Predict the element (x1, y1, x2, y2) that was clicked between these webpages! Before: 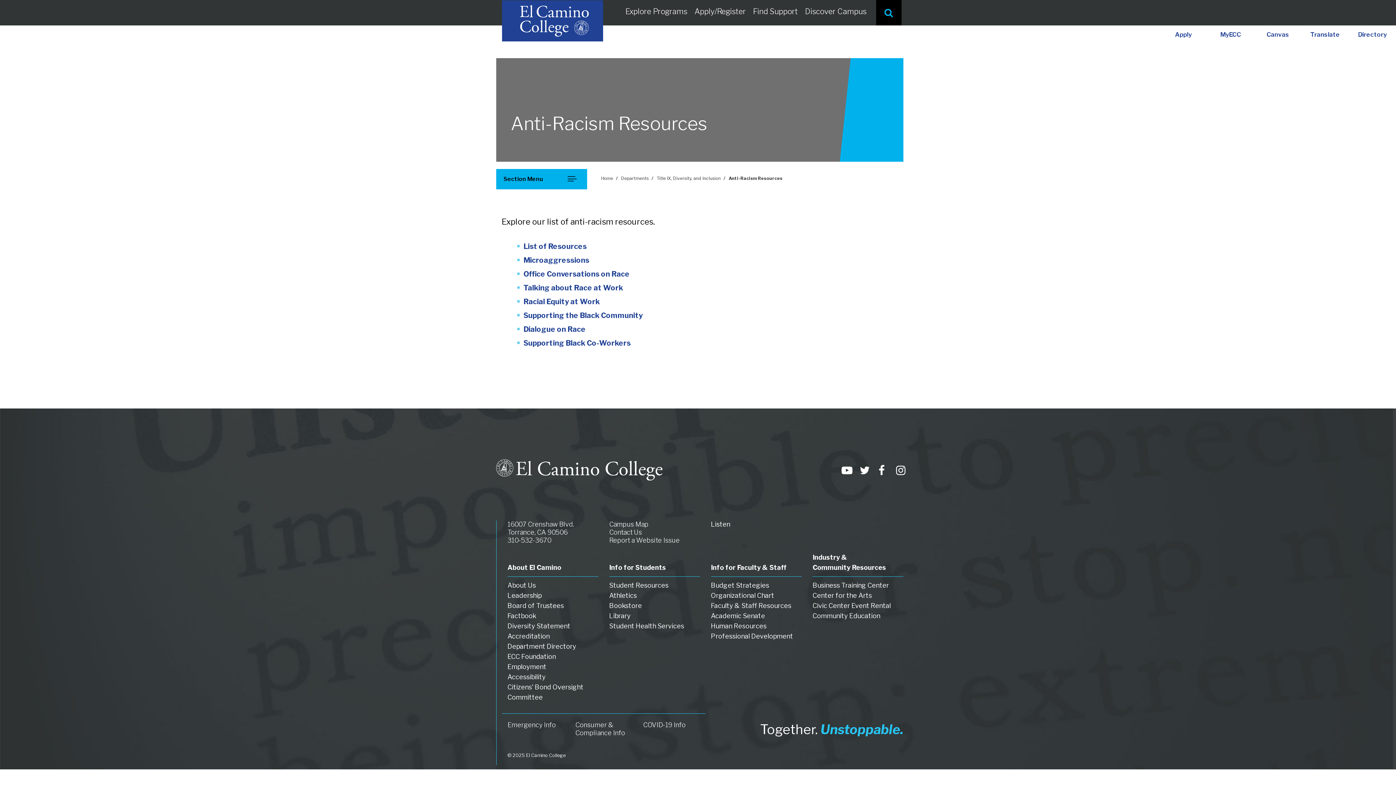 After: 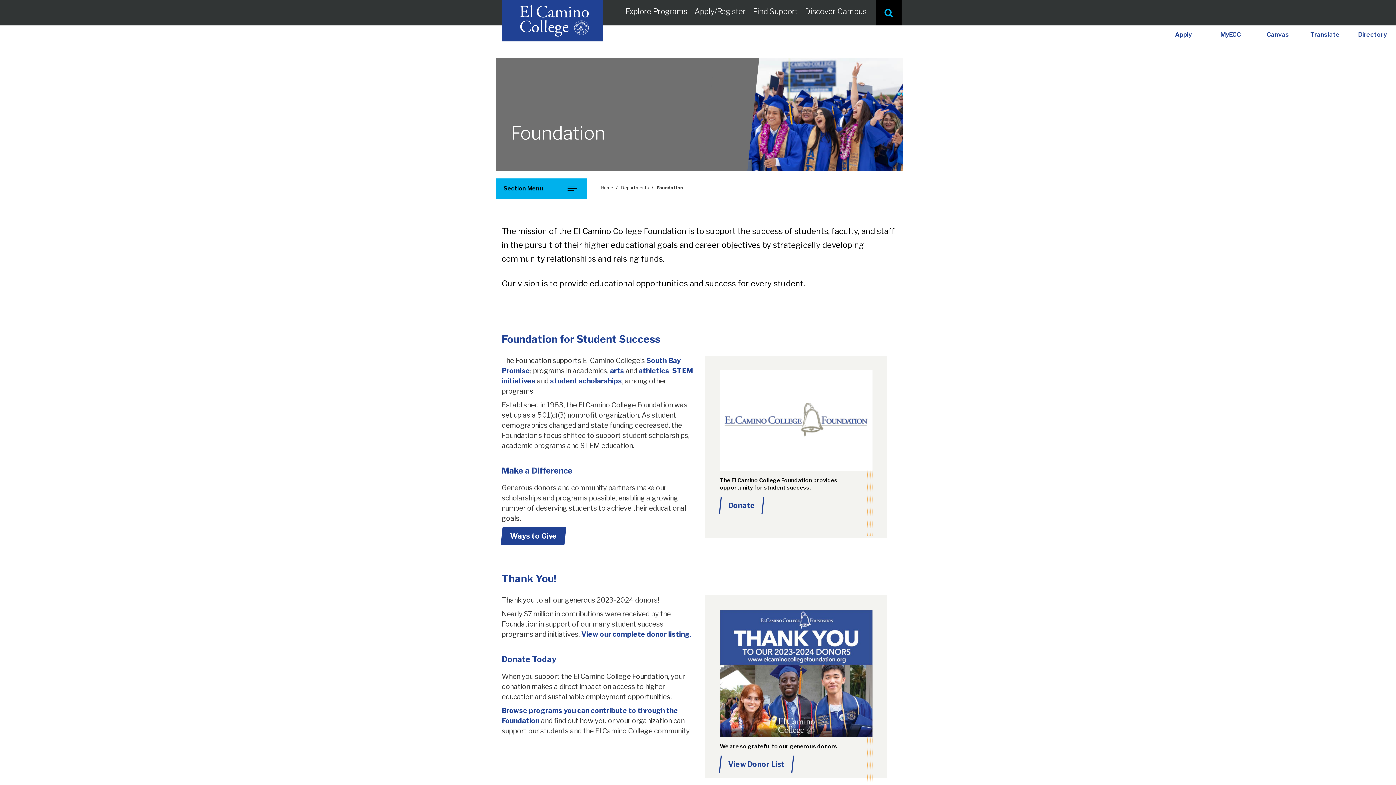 Action: label: ECC Foundation bbox: (507, 653, 556, 664)